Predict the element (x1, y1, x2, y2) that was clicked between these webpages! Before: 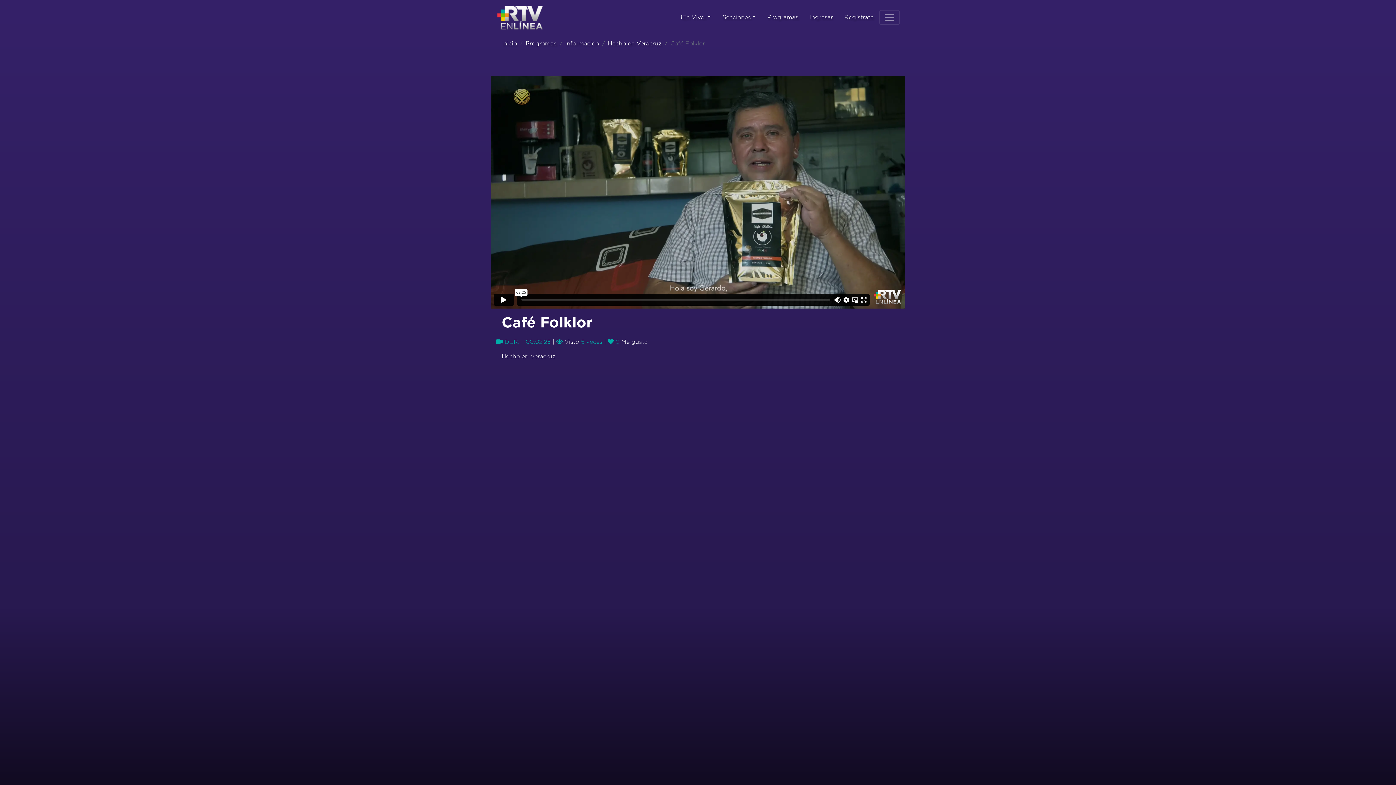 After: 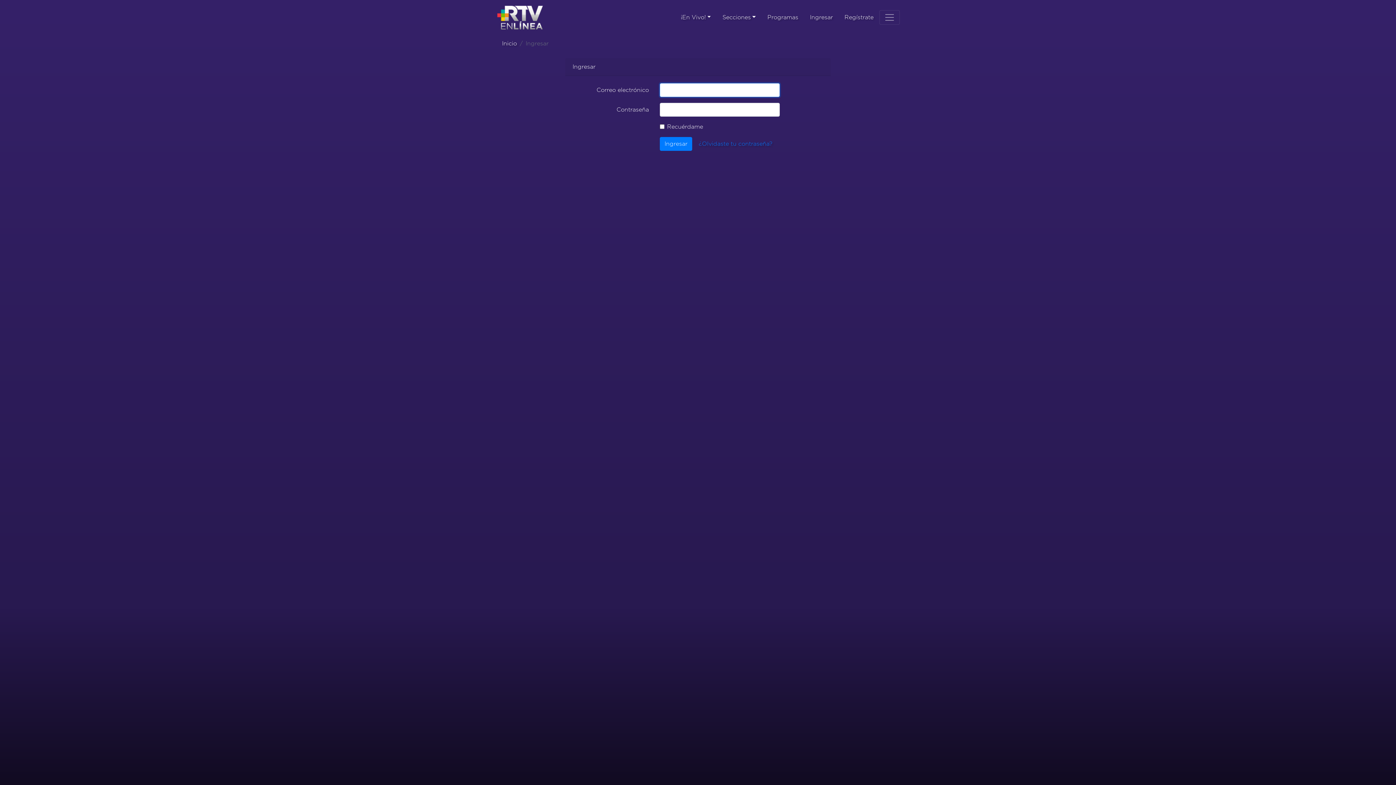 Action: label: Ingresar bbox: (804, 10, 838, 24)